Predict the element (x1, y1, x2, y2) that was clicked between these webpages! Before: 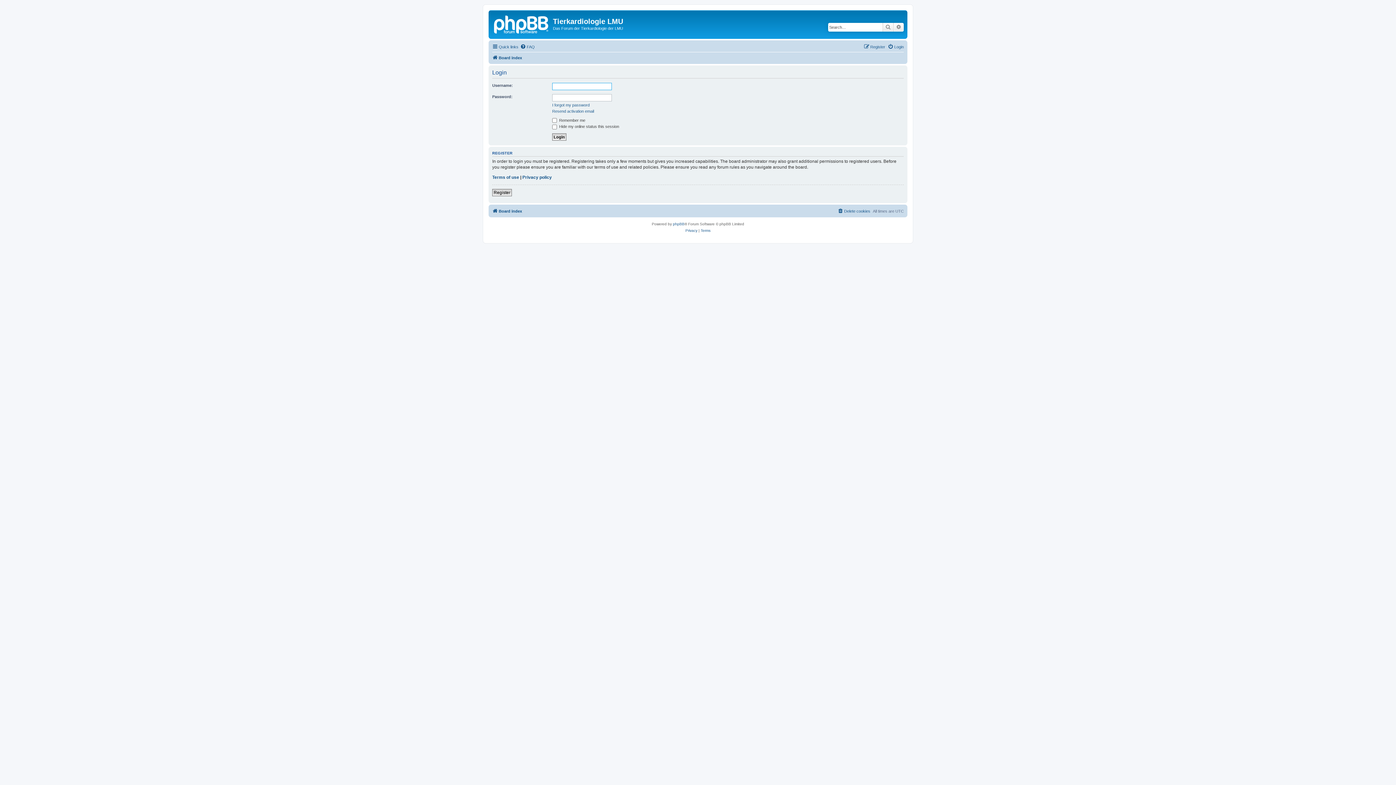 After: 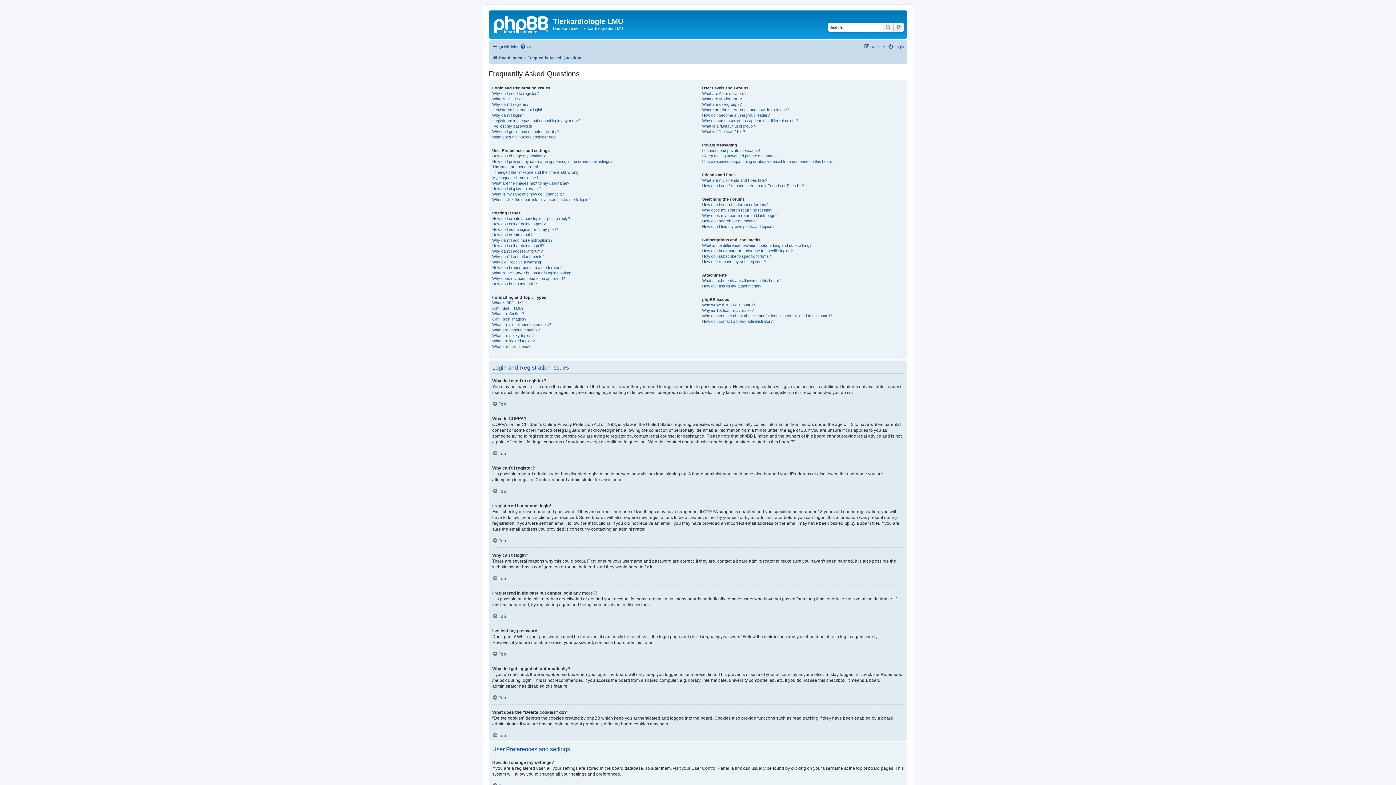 Action: bbox: (520, 42, 534, 51) label: FAQ